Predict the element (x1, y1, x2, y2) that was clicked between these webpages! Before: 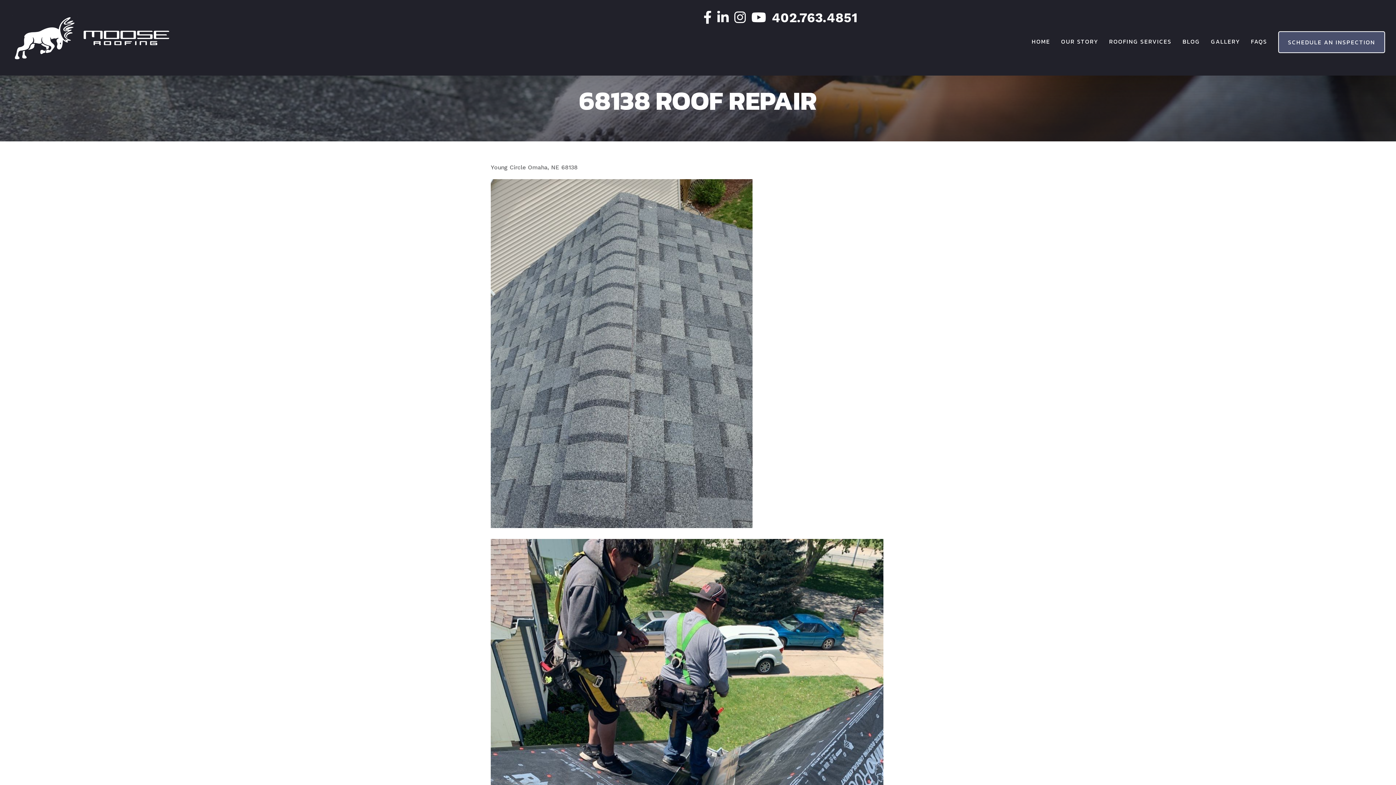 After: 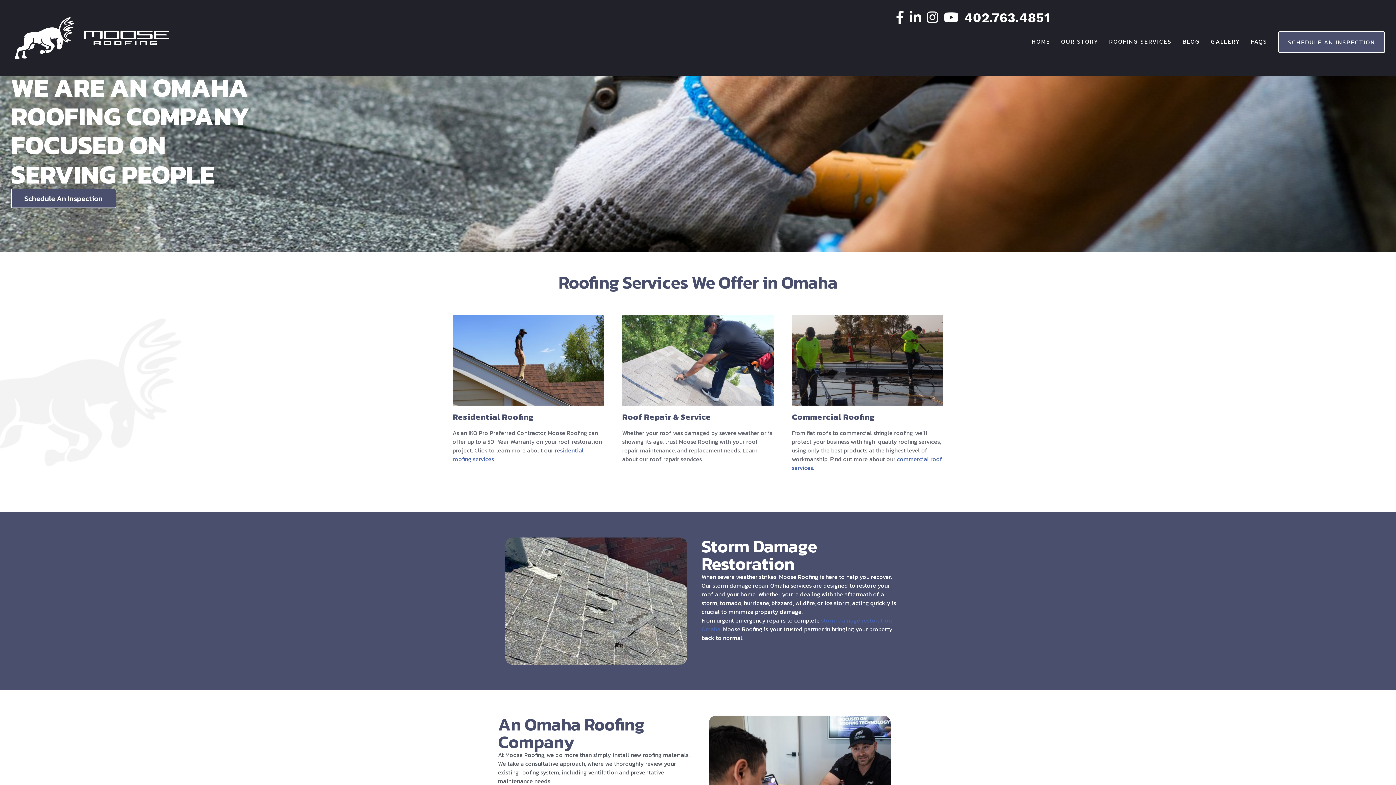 Action: bbox: (10, 33, 174, 40)